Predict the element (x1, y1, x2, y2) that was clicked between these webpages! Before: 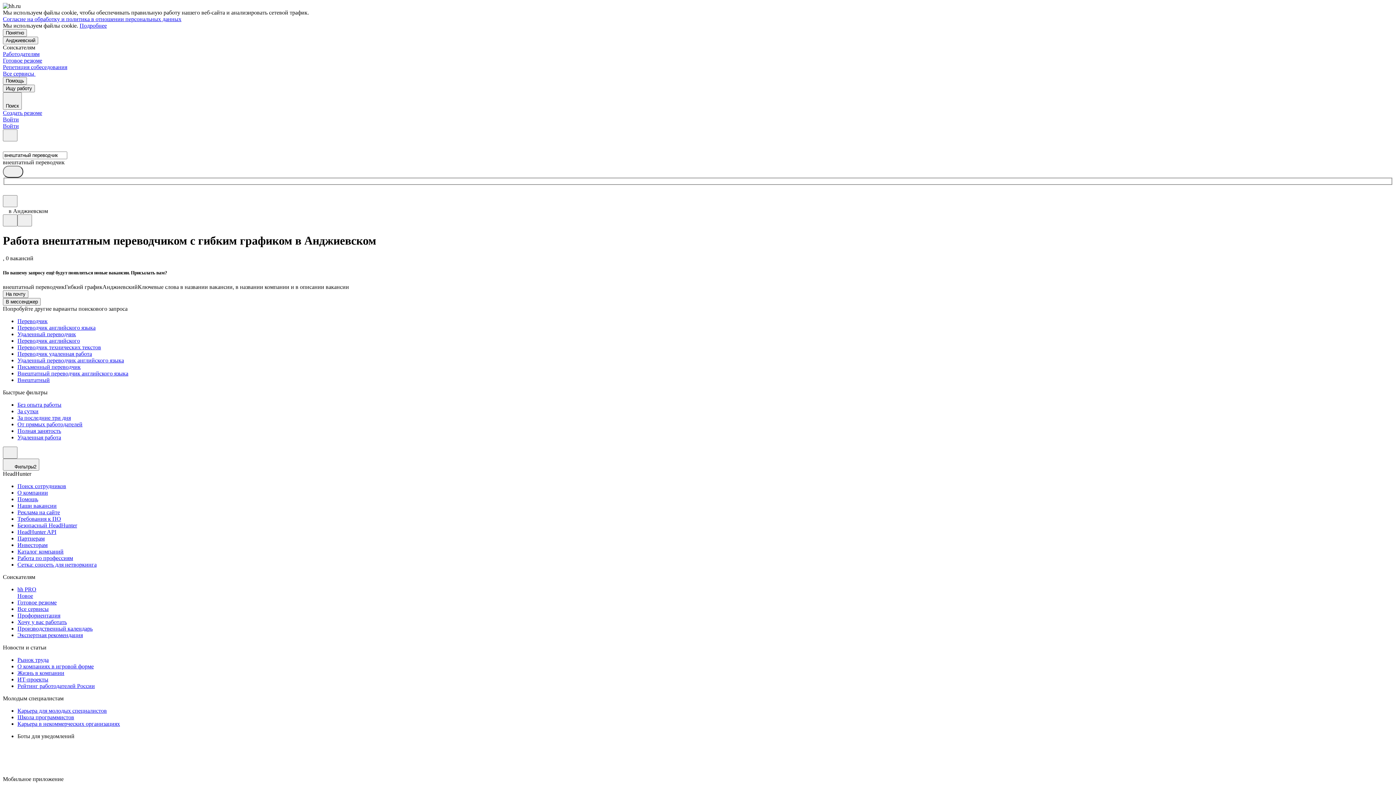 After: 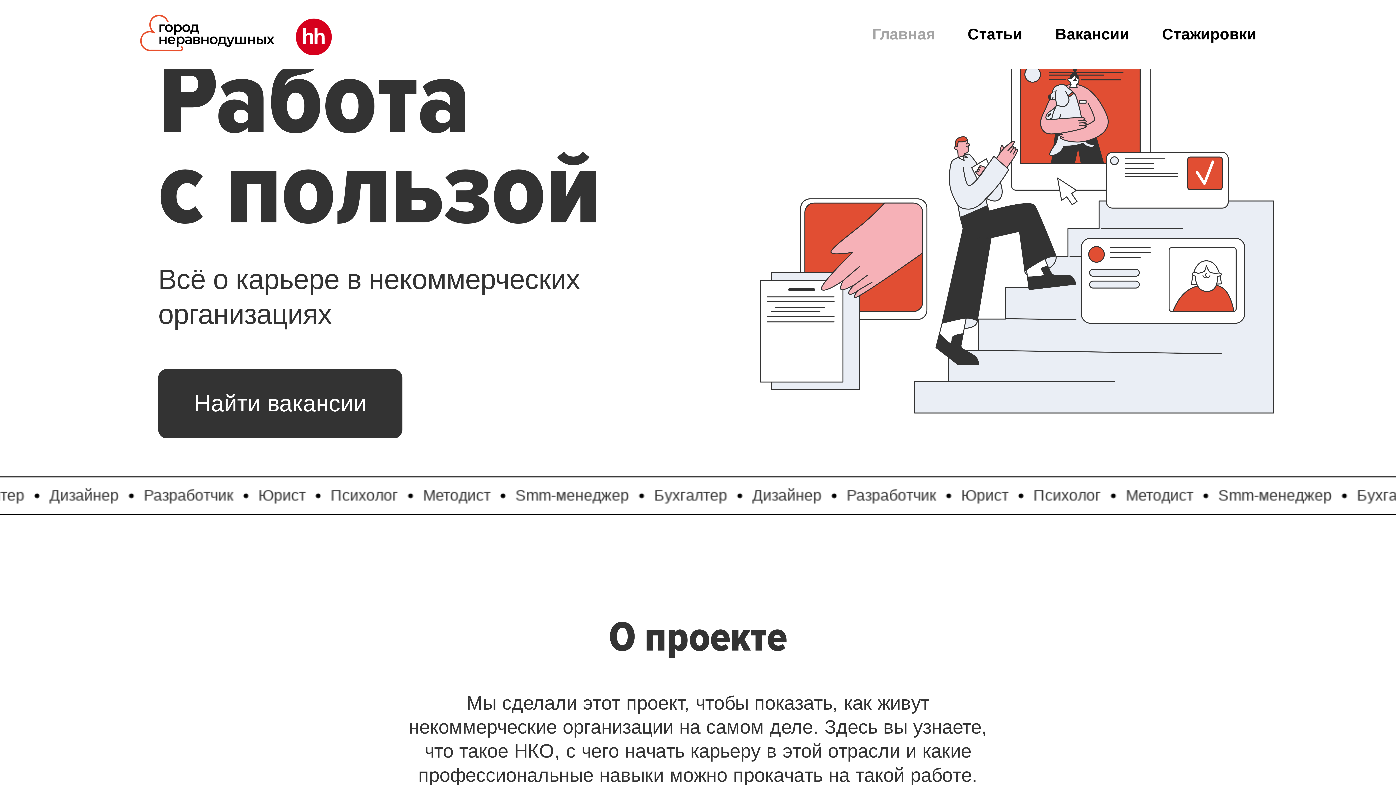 Action: label: Карьера в некоммерческих организациях bbox: (17, 721, 1393, 727)